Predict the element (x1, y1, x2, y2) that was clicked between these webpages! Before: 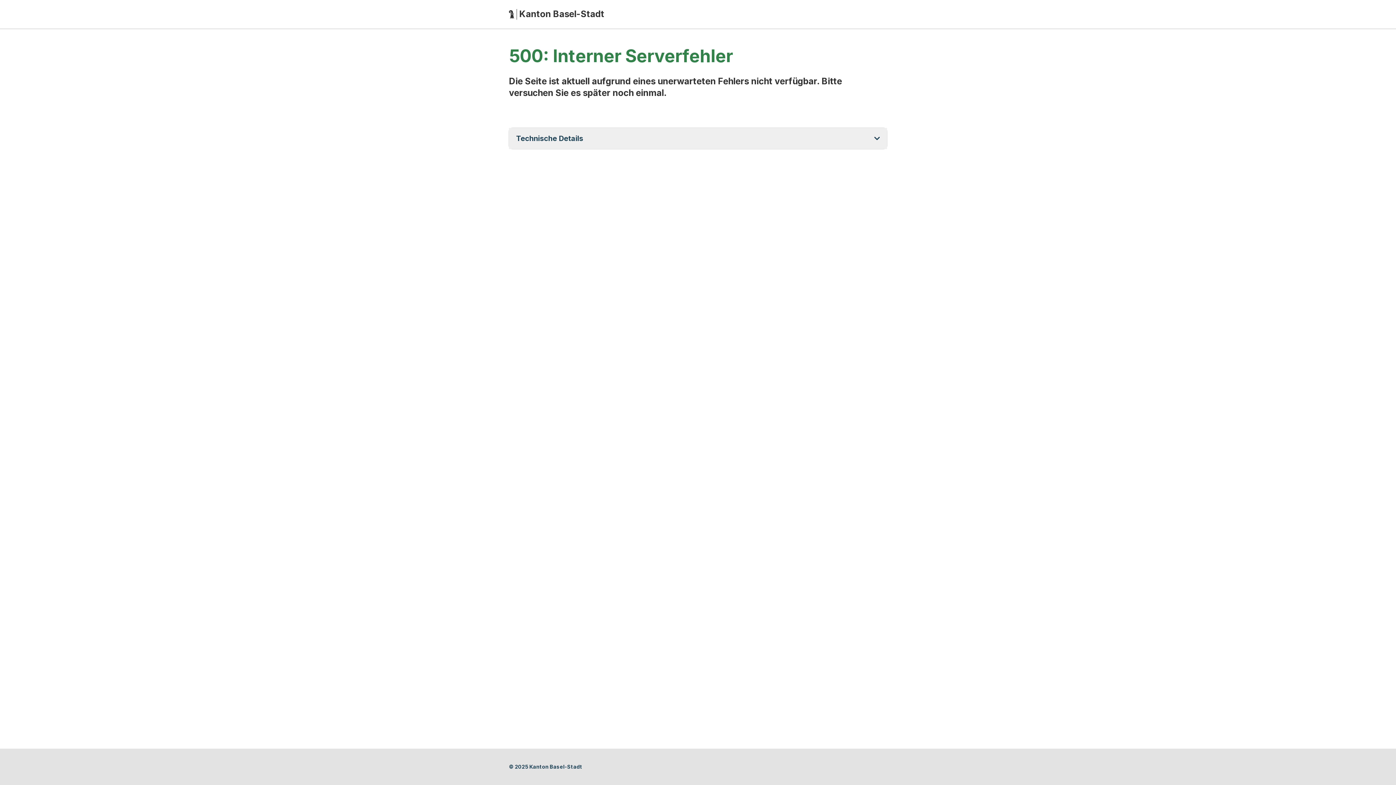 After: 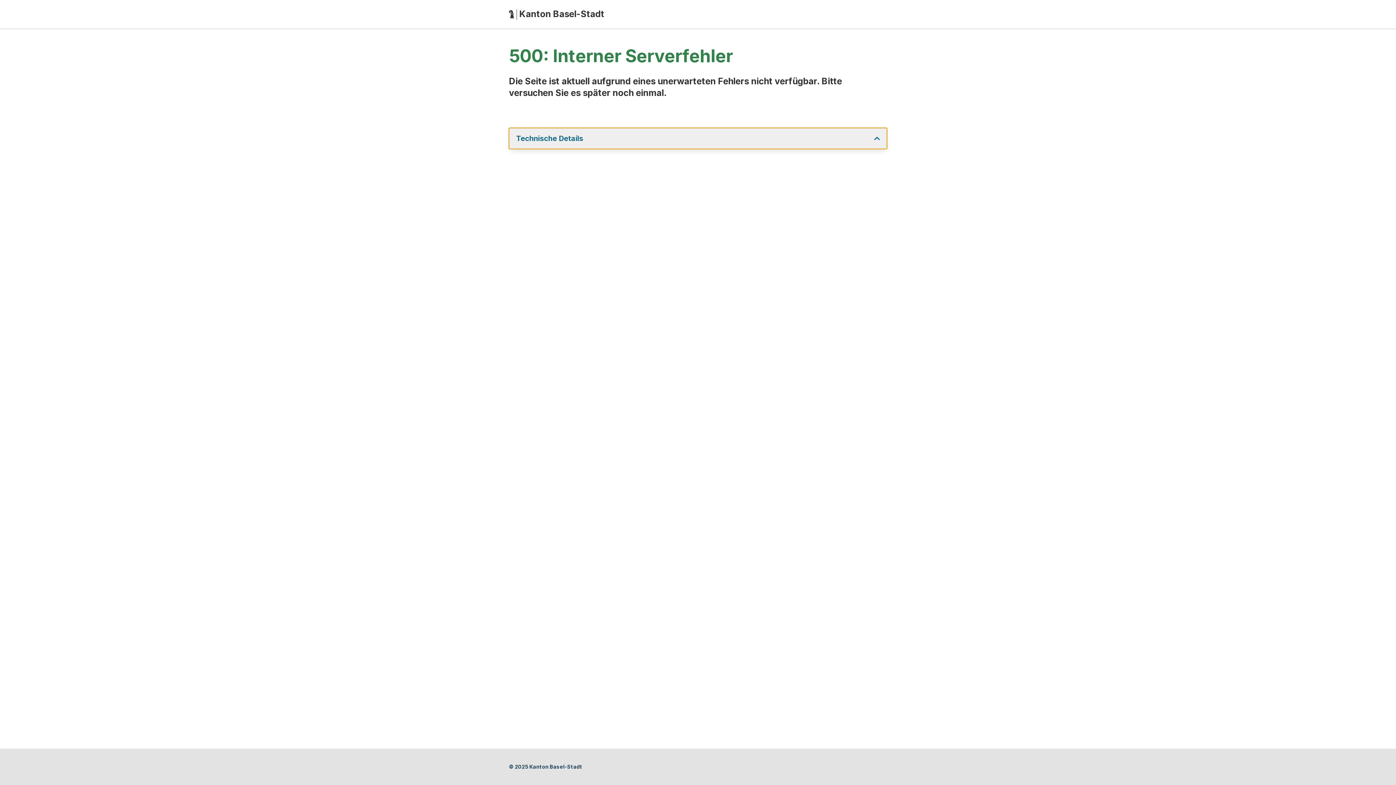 Action: label: Technische Details bbox: (509, 127, 887, 149)